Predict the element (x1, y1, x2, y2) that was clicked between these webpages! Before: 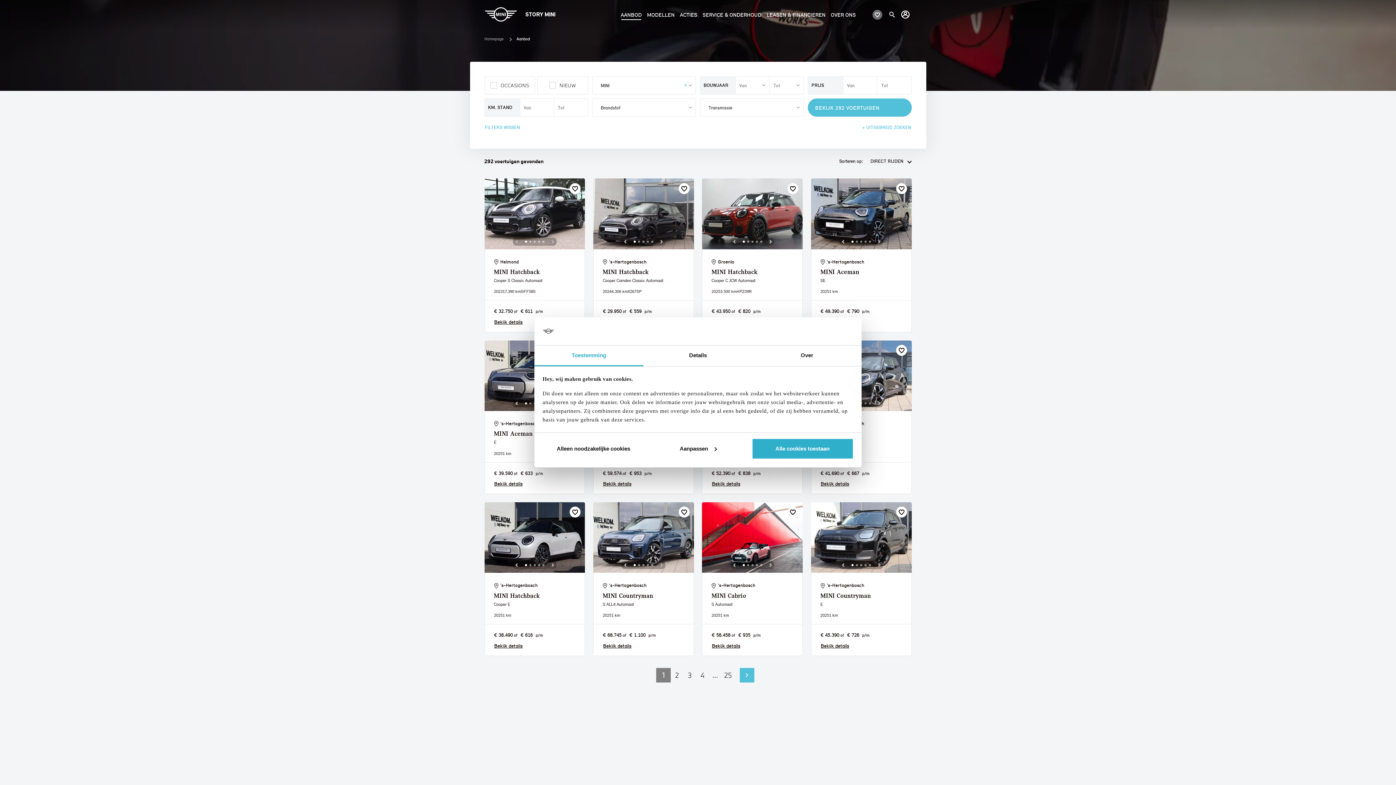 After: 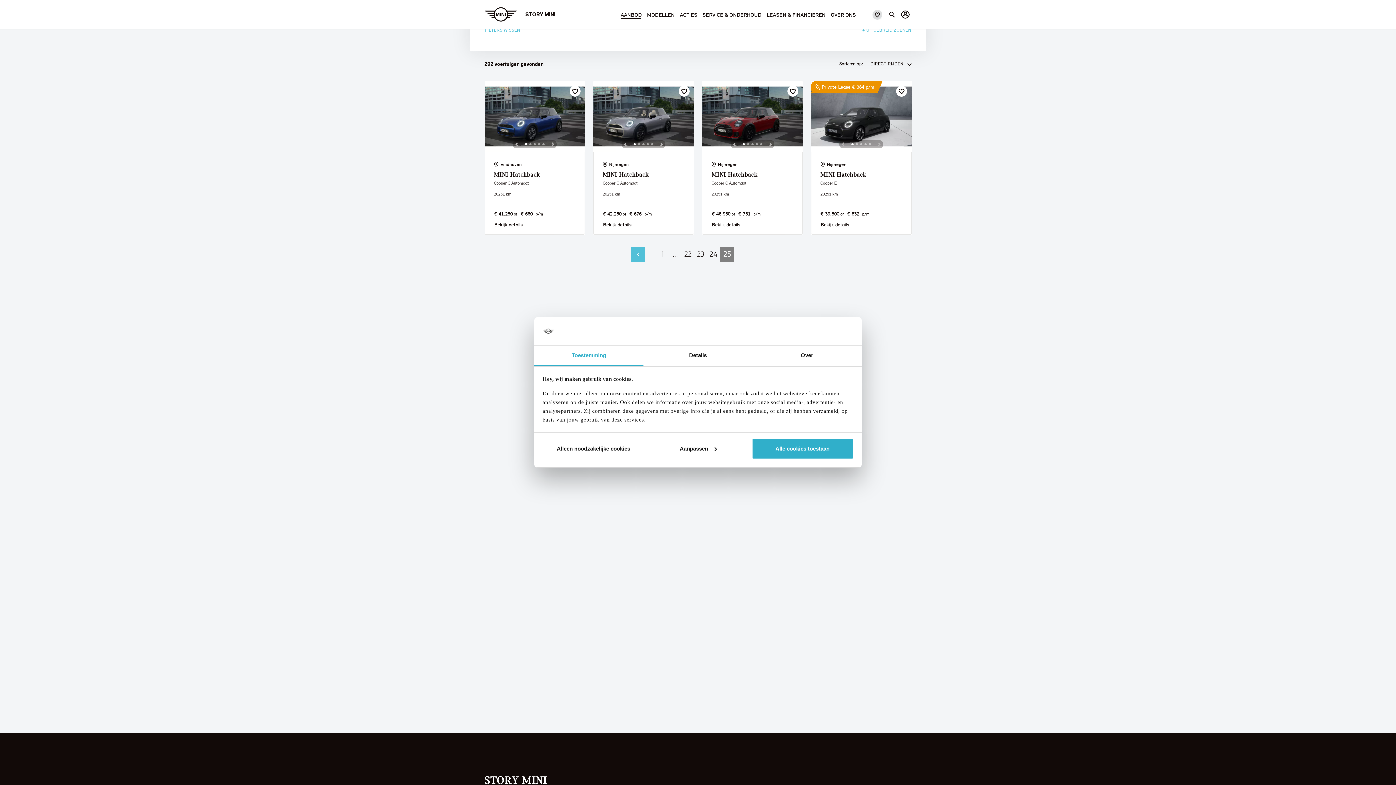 Action: label: Page 25 bbox: (721, 670, 734, 680)